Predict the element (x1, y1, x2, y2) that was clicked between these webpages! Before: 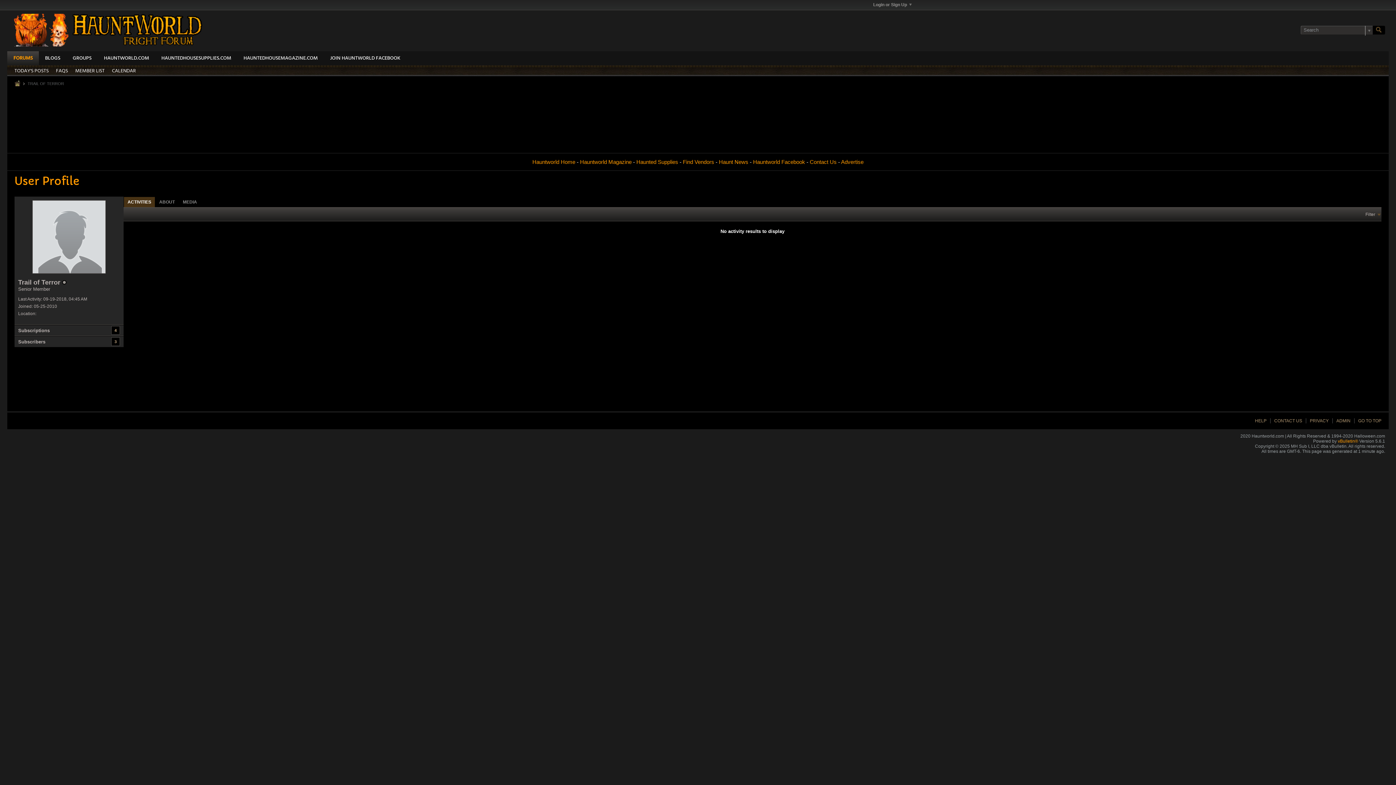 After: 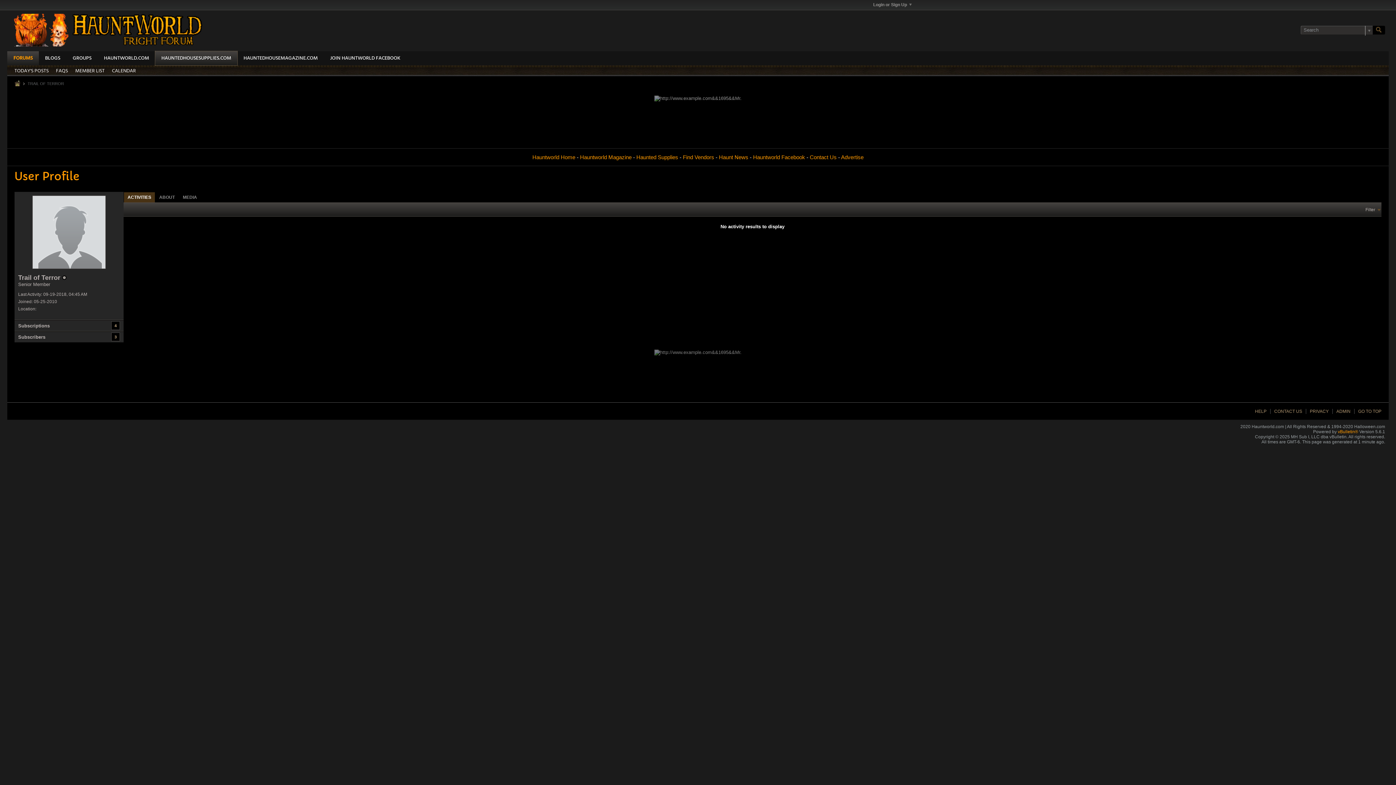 Action: bbox: (155, 51, 237, 65) label: HAUNTEDHOUSESUPPLIES.COM